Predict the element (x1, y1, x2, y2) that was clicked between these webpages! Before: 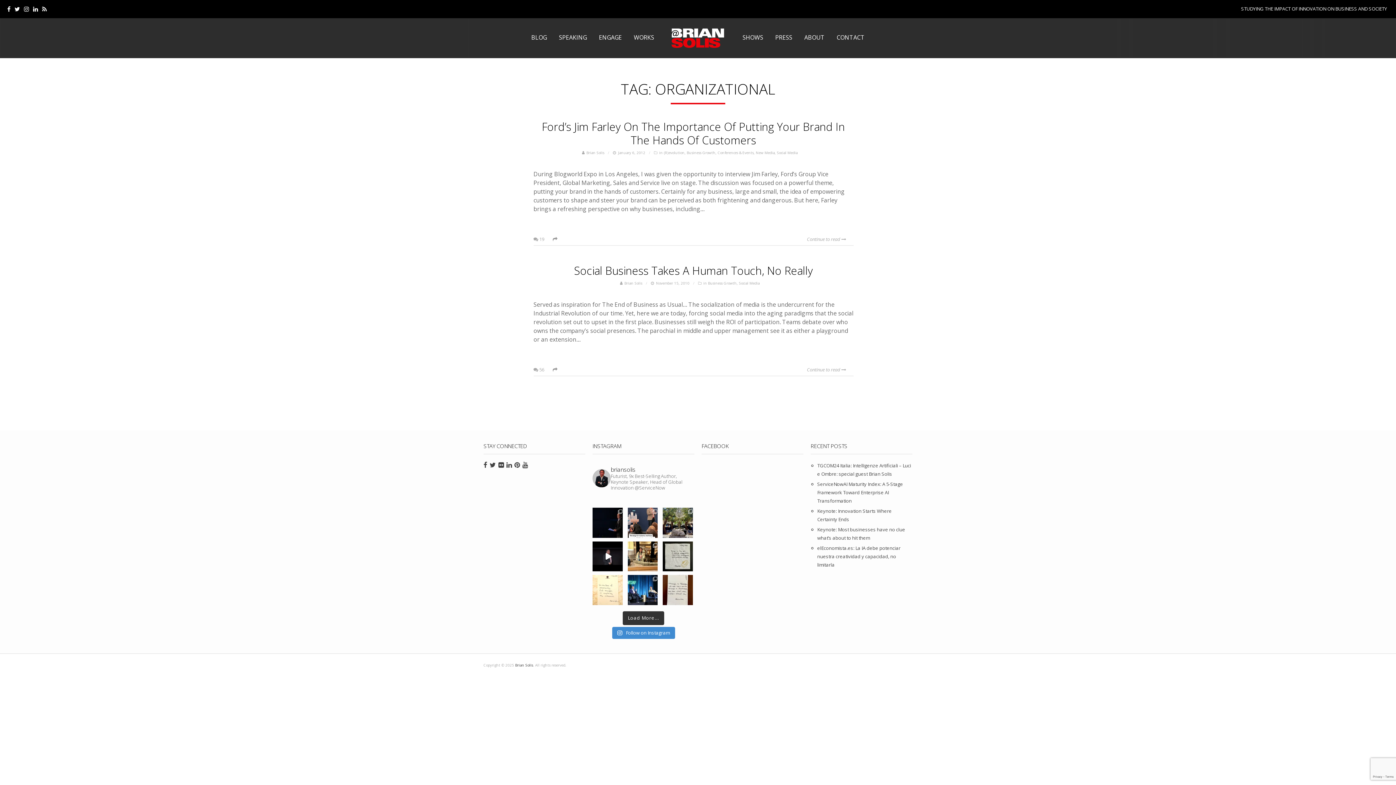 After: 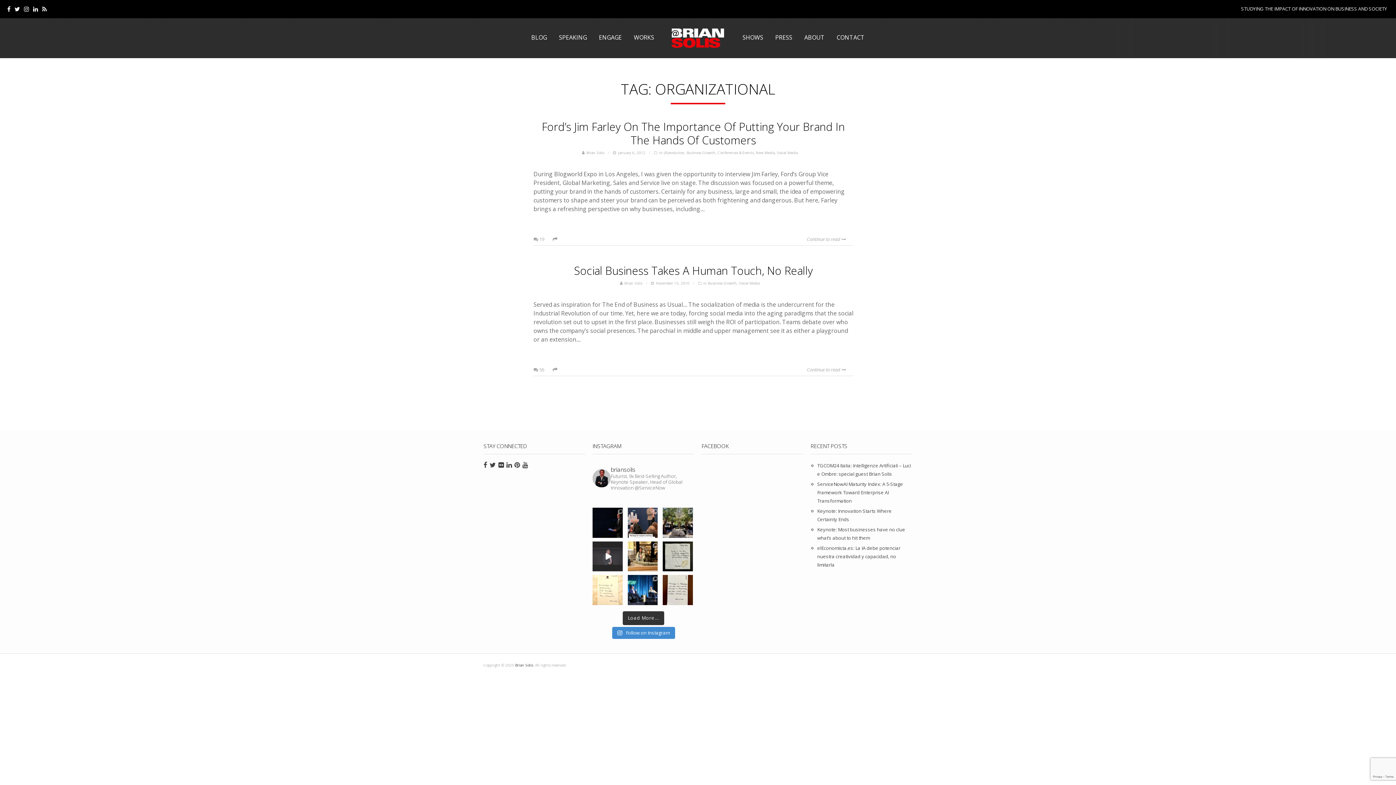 Action: bbox: (592, 541, 622, 571) label:  The light bulb wasn’t the result of better